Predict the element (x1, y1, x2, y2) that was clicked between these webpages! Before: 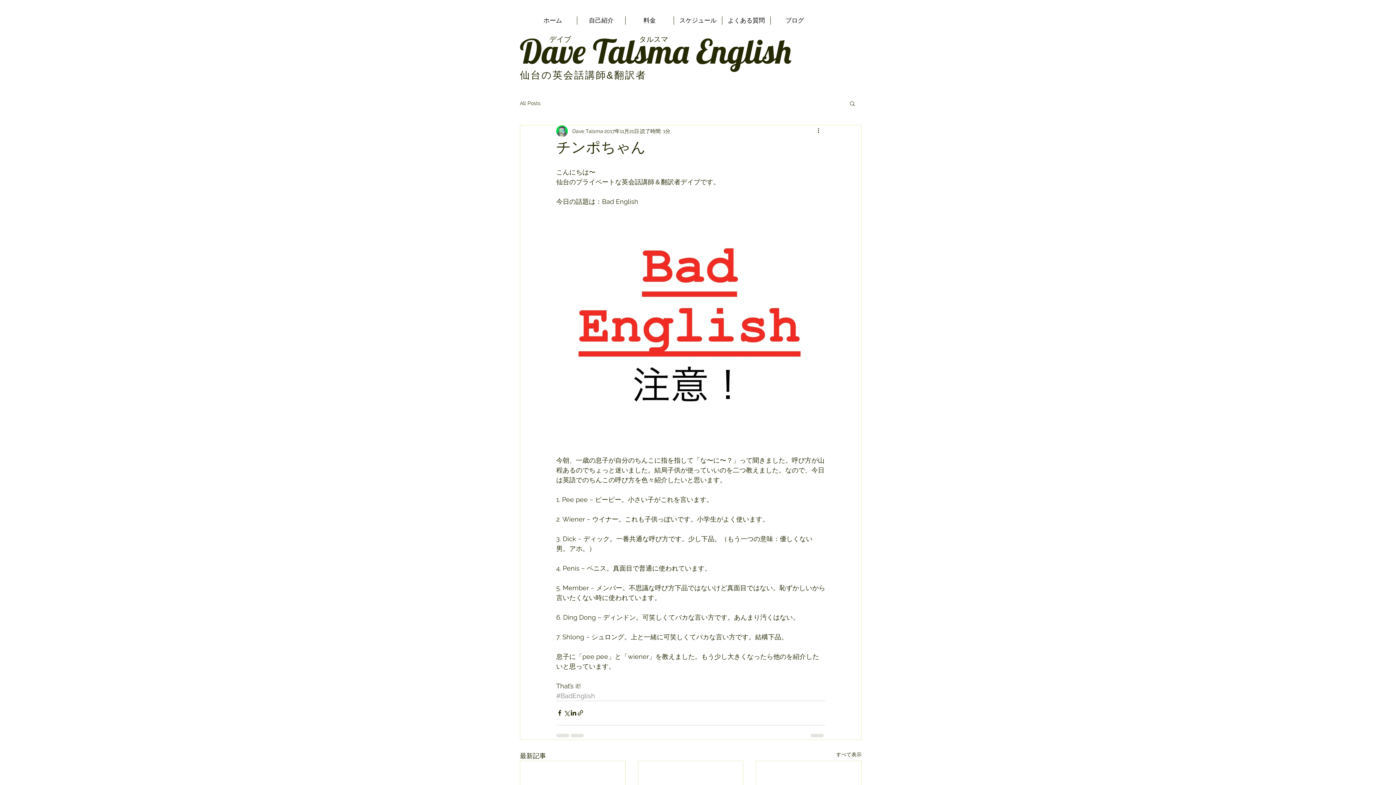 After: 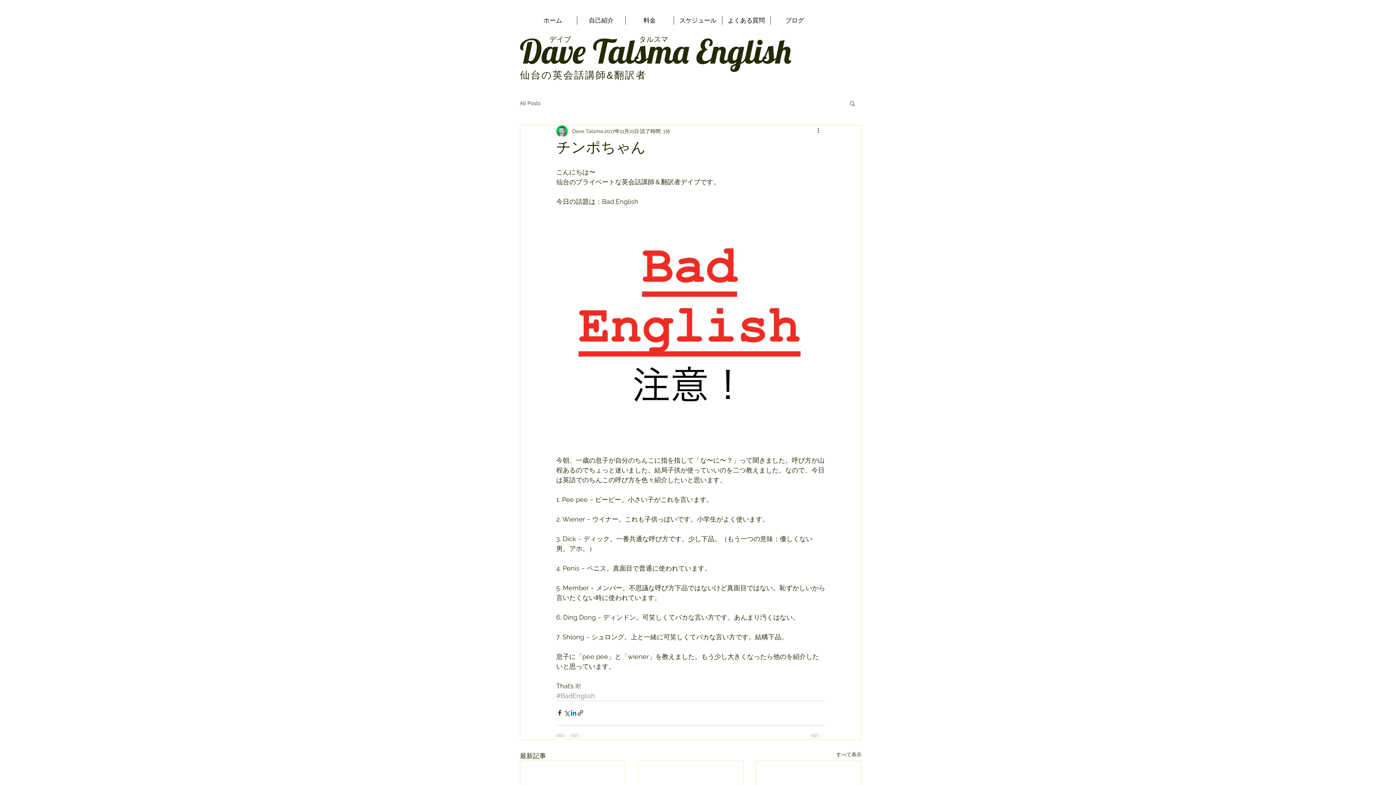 Action: bbox: (570, 709, 577, 716) label: LinkedIn でシェア